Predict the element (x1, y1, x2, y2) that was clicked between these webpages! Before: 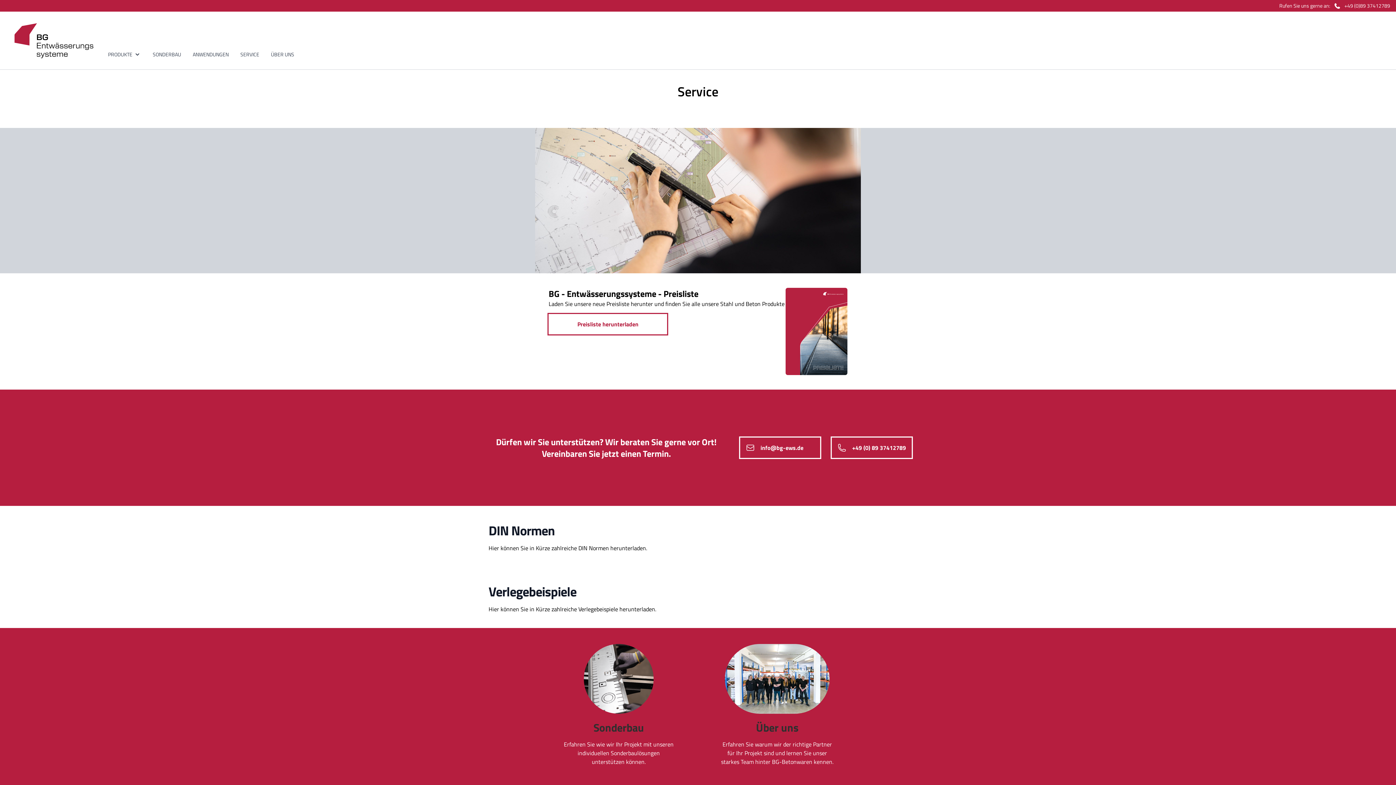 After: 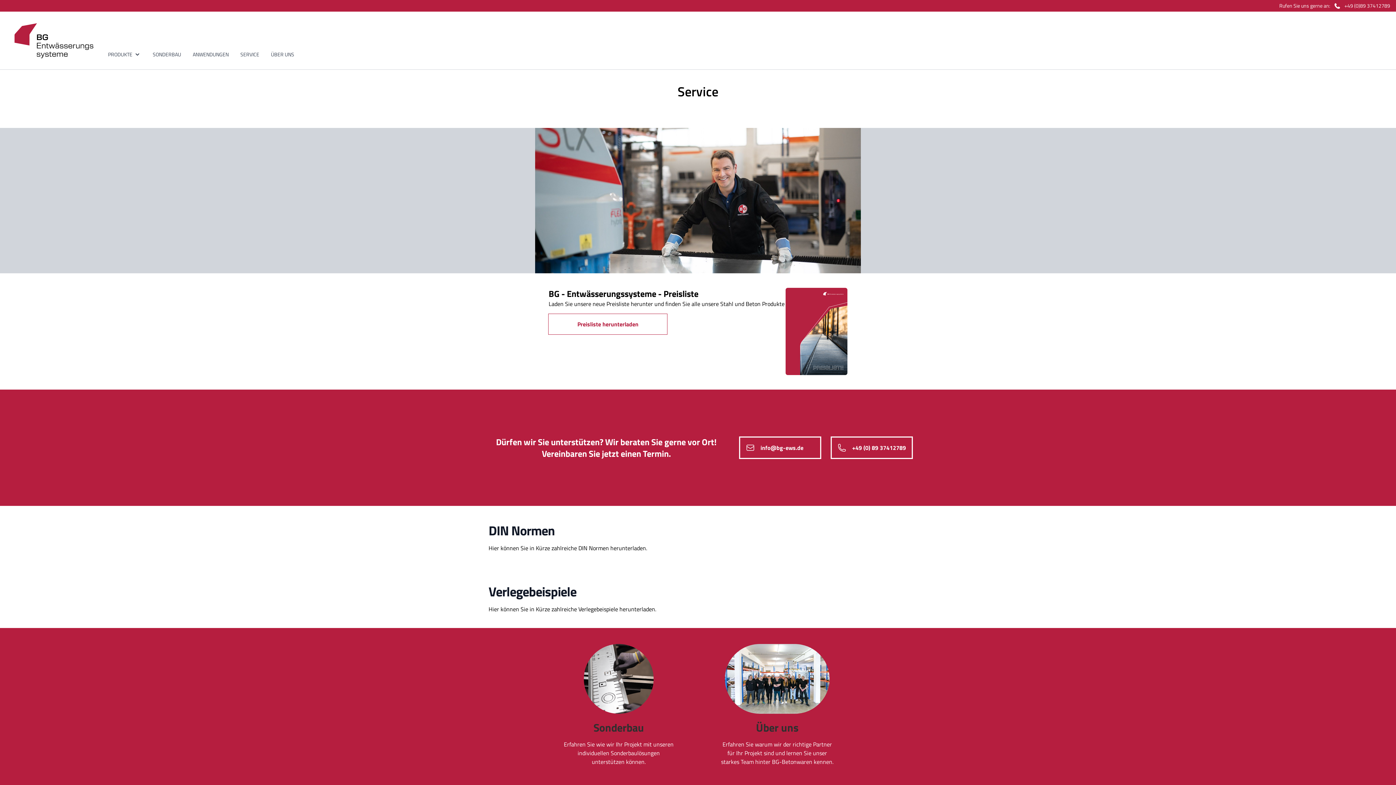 Action: label: Preisliste herunterladen bbox: (548, 314, 667, 334)